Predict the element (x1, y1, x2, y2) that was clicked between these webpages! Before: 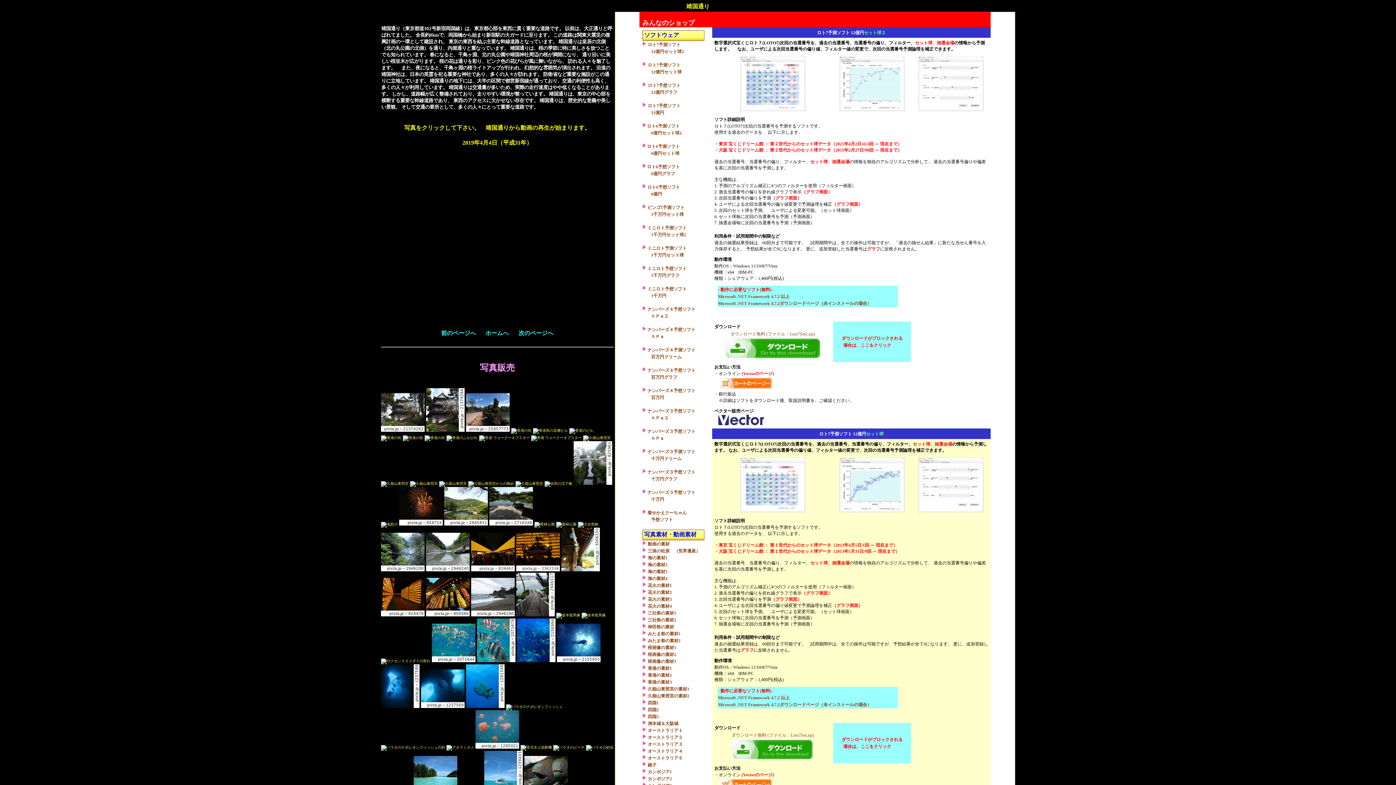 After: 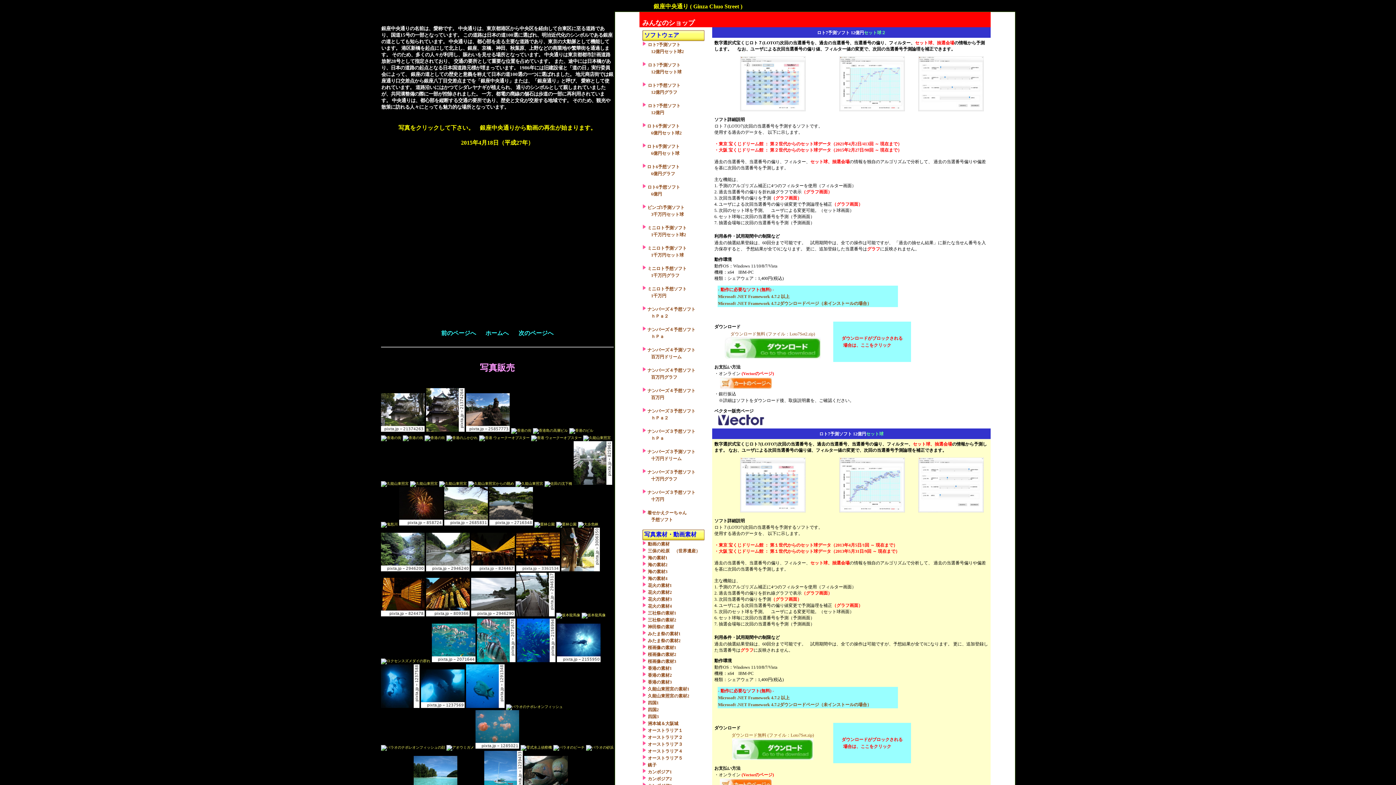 Action: label: 前のページへ  bbox: (441, 332, 477, 336)